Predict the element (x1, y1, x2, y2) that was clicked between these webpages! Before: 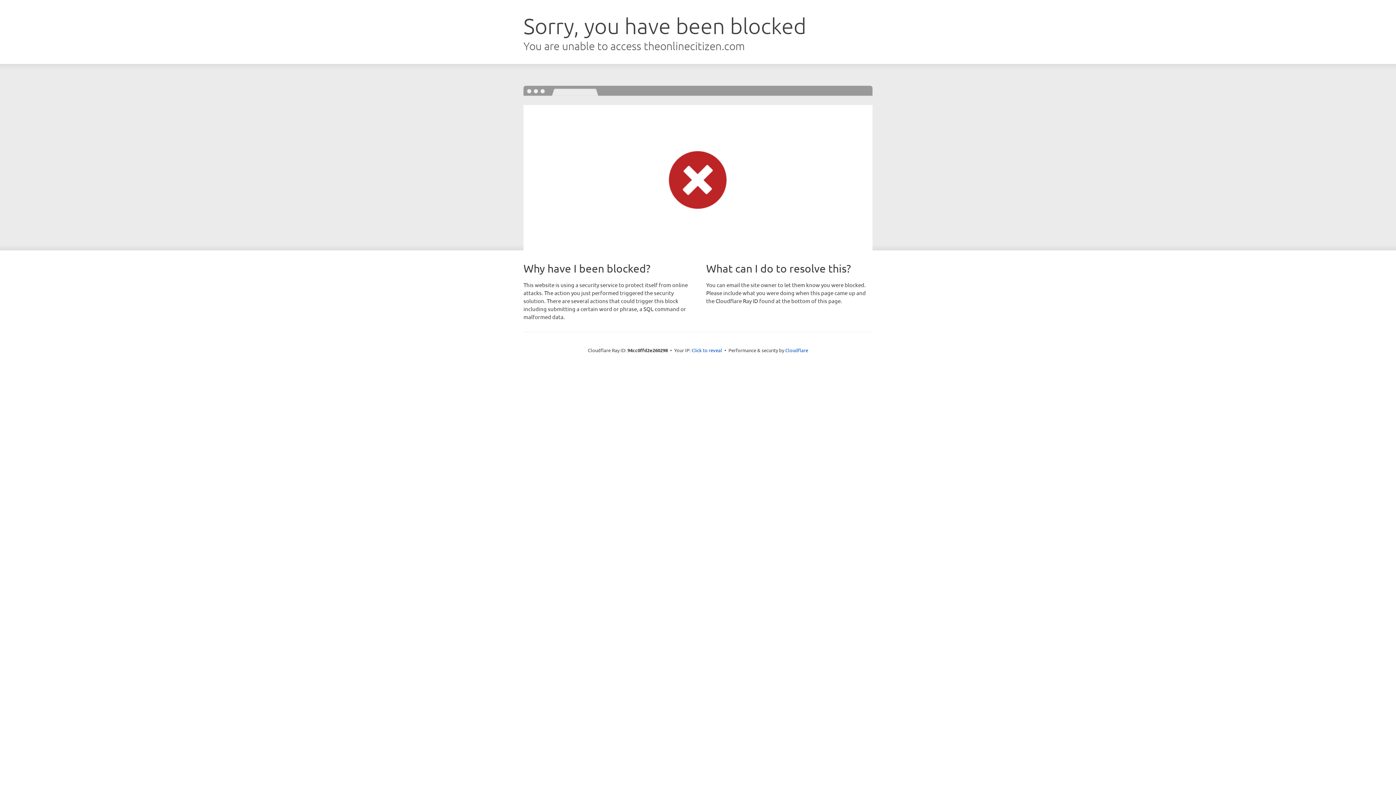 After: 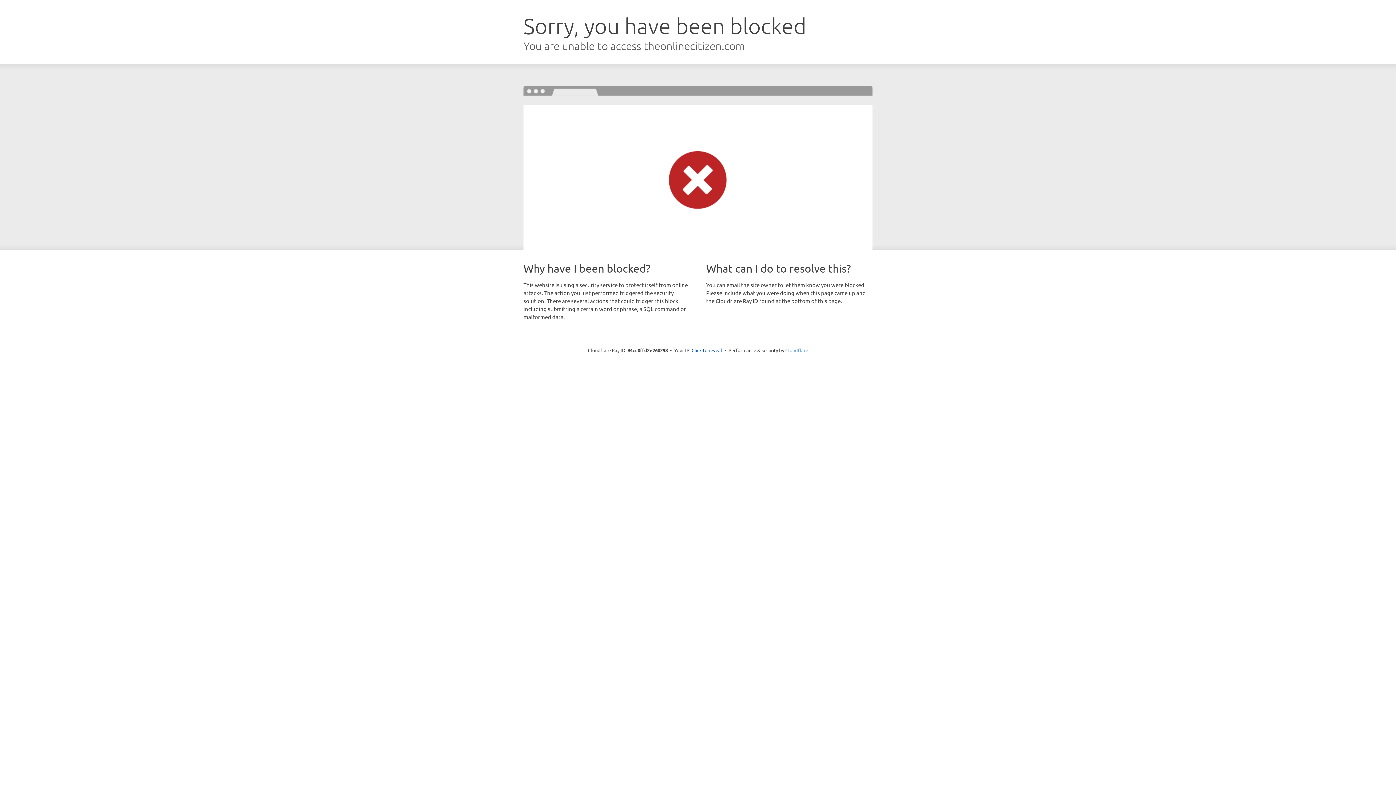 Action: bbox: (785, 347, 808, 353) label: Cloudflare